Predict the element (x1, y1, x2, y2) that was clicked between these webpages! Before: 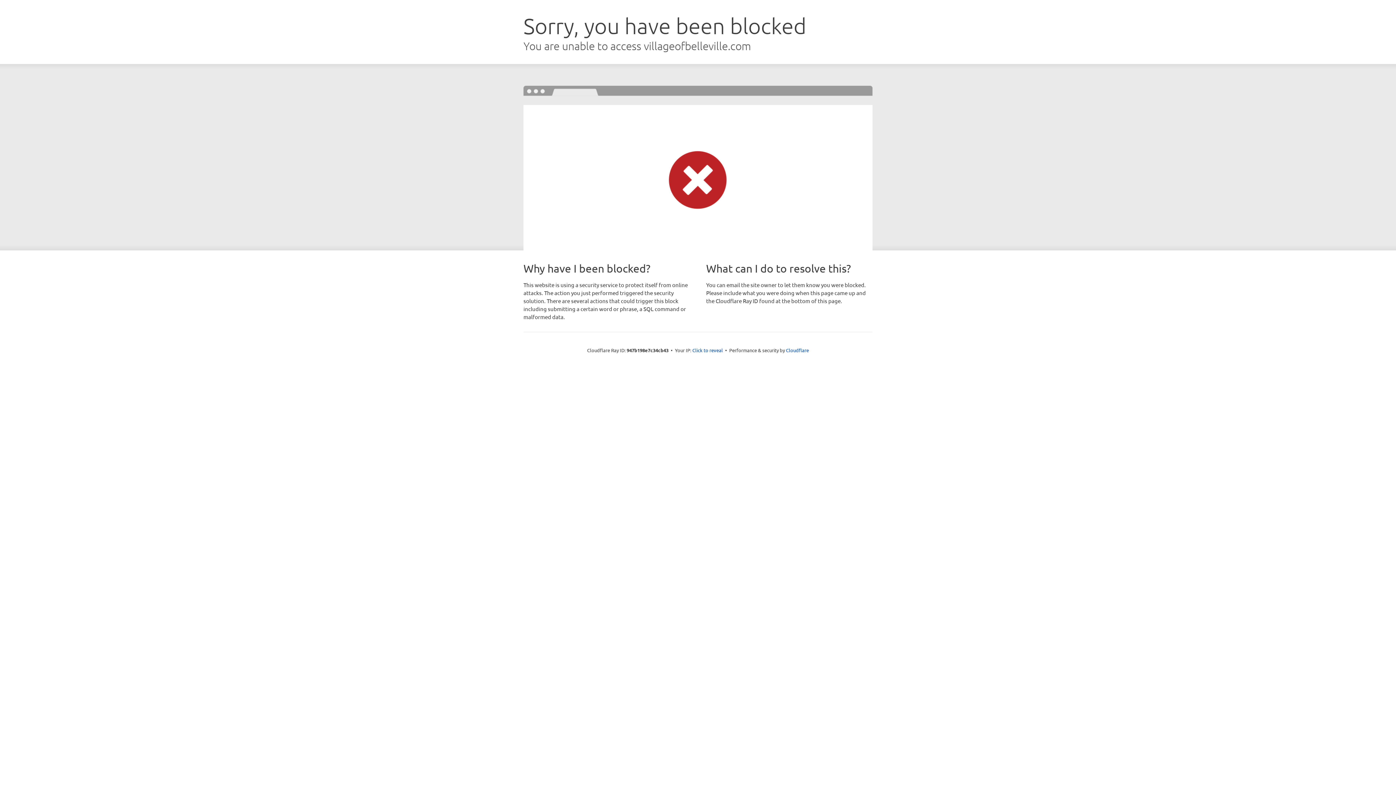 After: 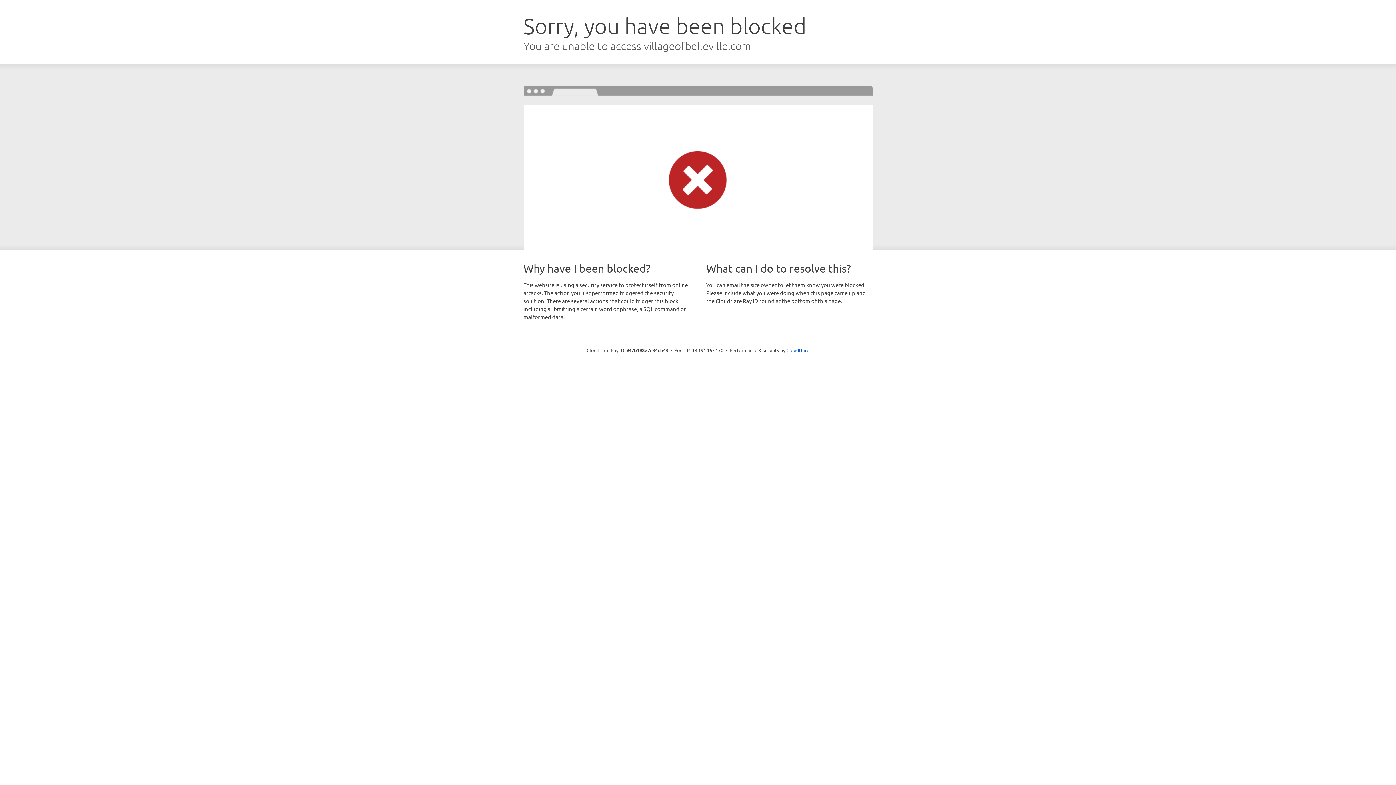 Action: label: Click to reveal bbox: (692, 346, 723, 353)